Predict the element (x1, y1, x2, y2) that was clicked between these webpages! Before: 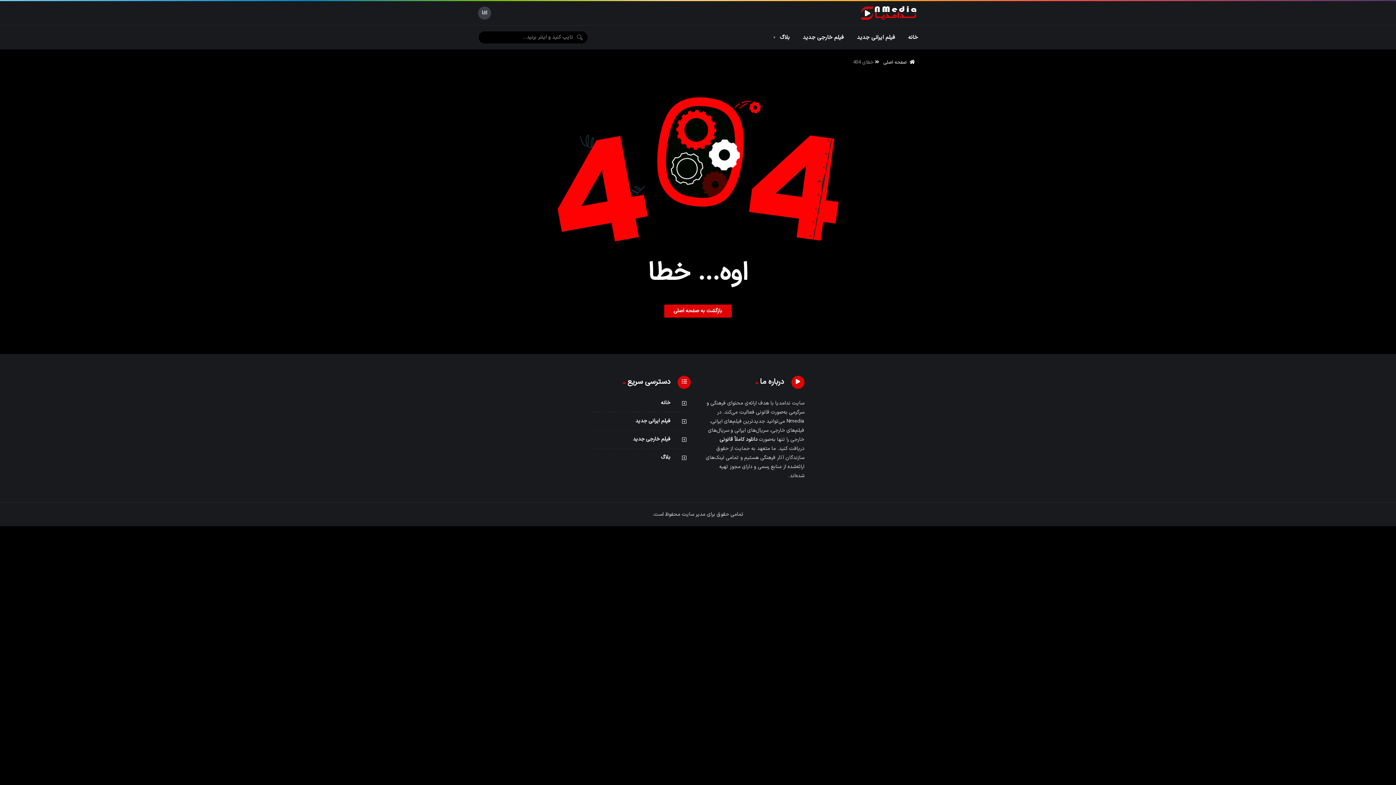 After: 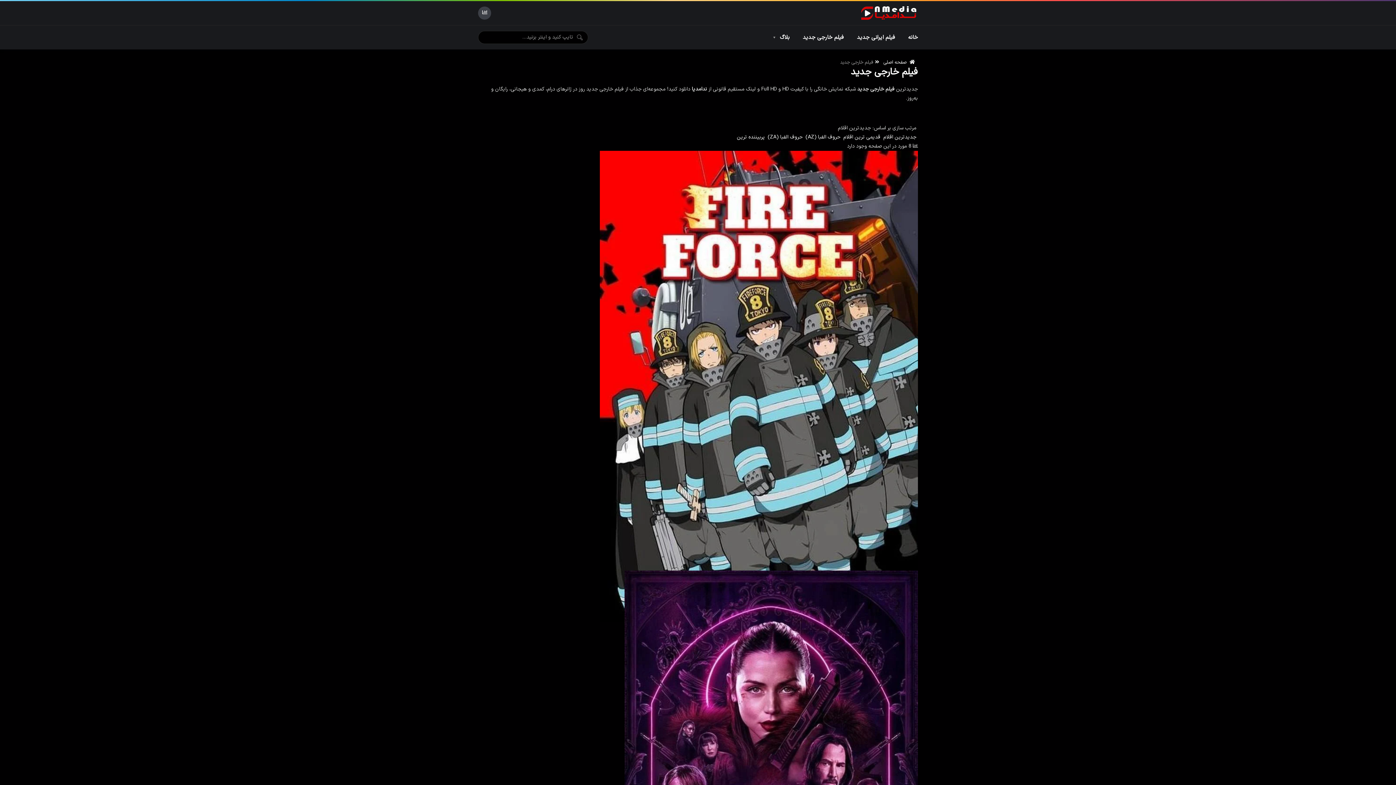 Action: bbox: (633, 435, 670, 443) label: فیلم خارجی جدید